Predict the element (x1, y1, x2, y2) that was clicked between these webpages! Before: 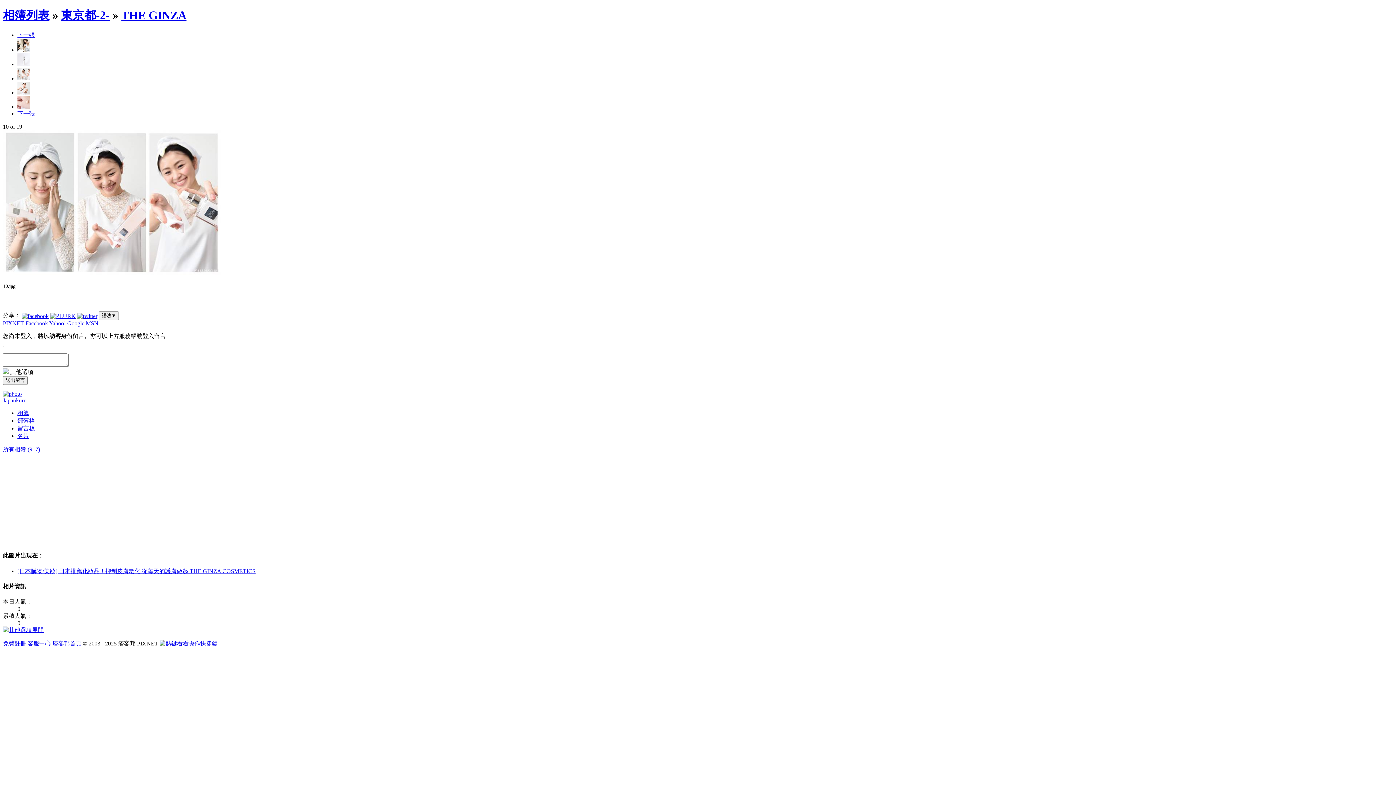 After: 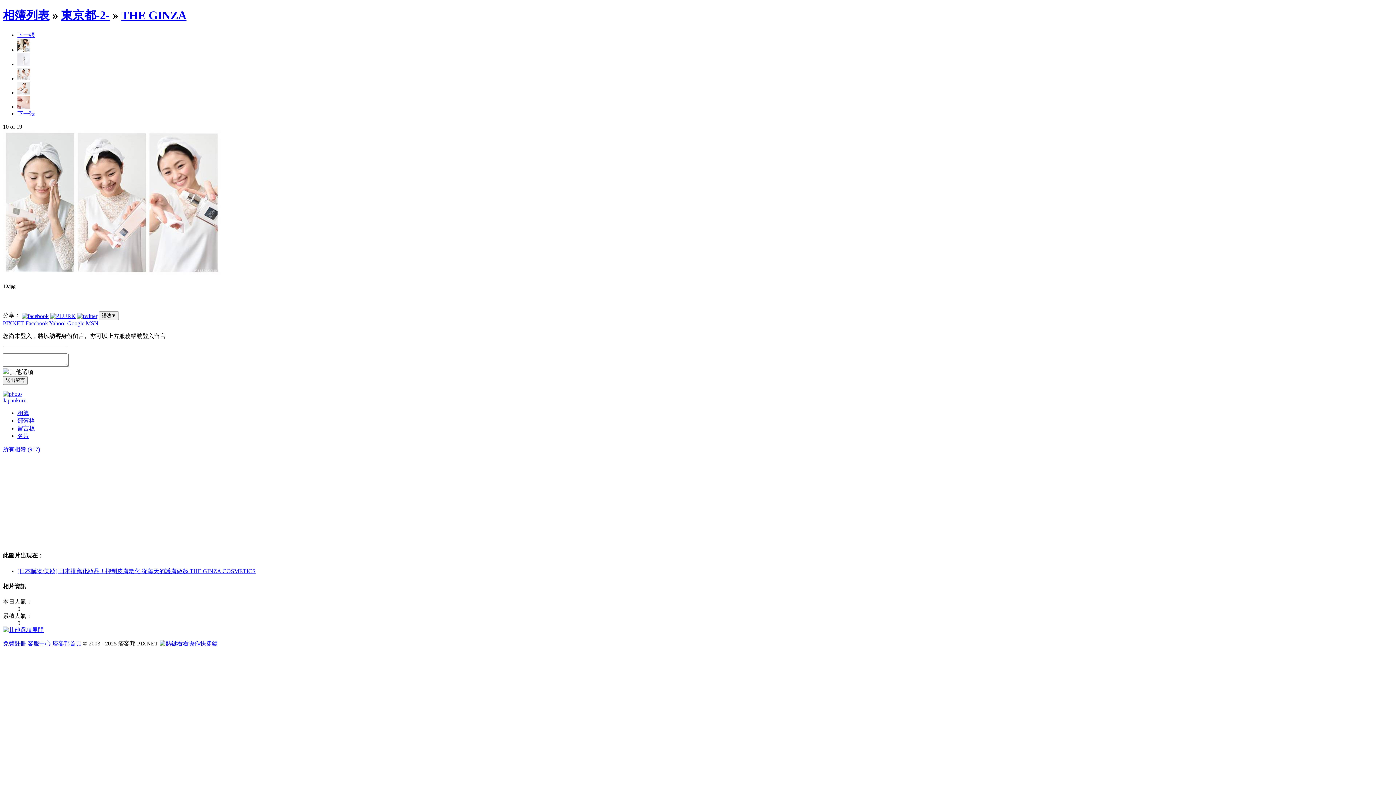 Action: bbox: (21, 312, 48, 318)